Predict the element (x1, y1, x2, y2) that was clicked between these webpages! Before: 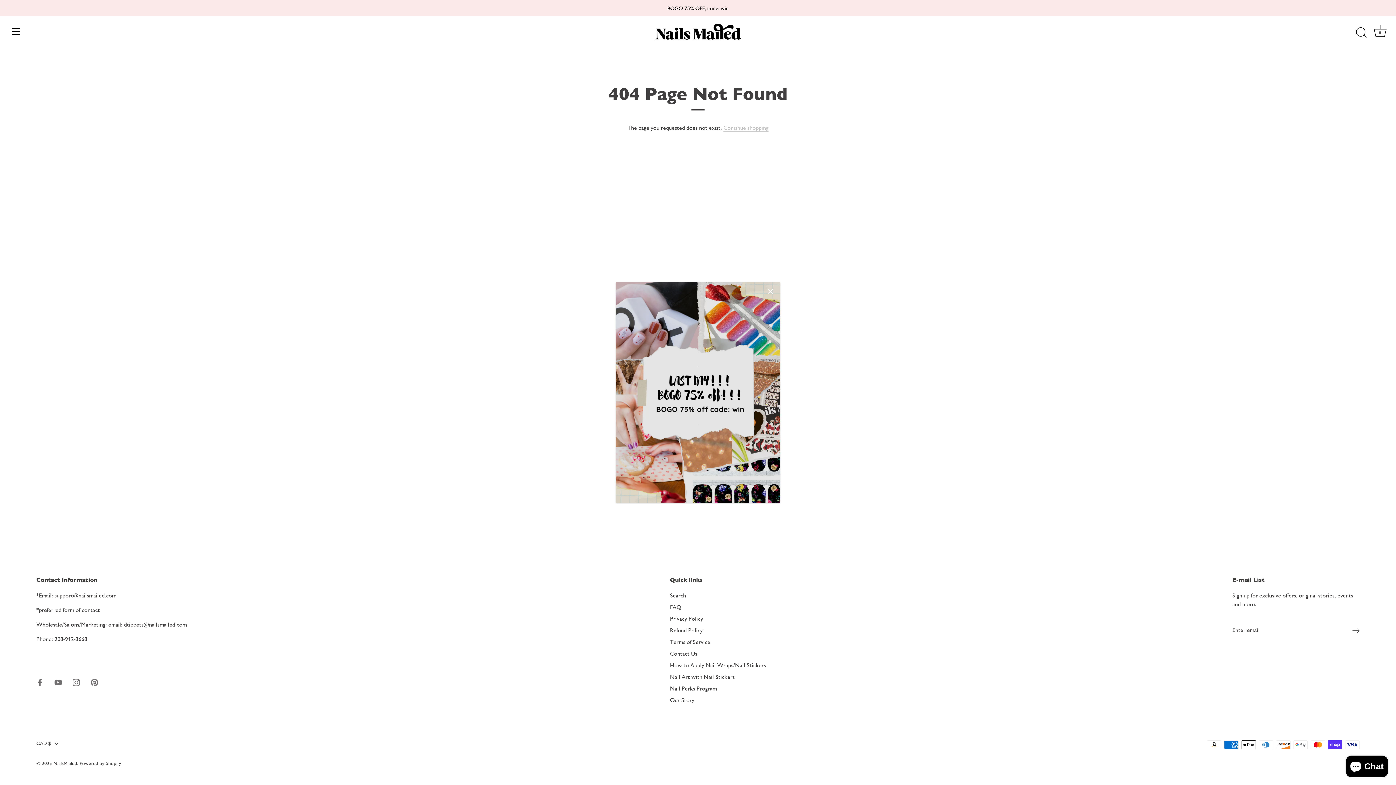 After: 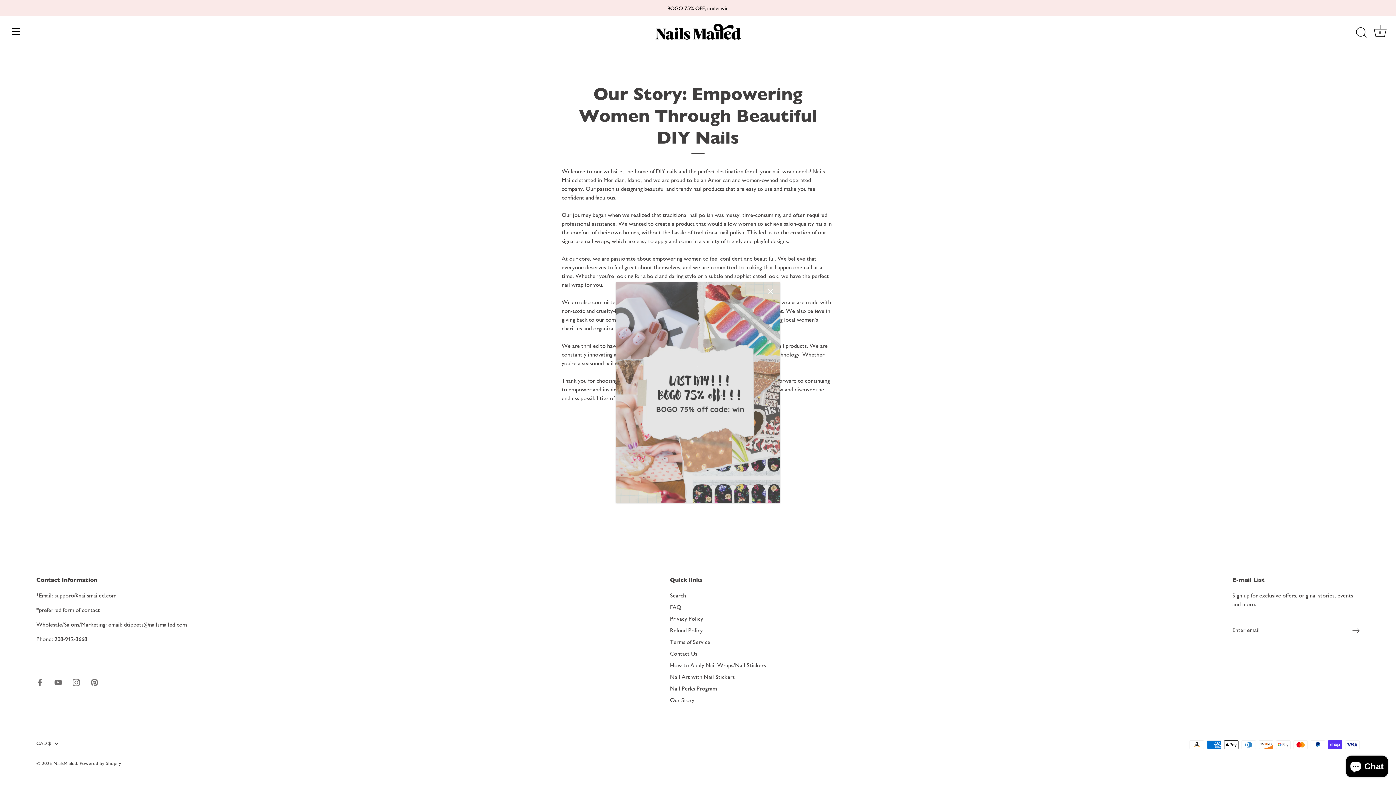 Action: label: Our Story bbox: (670, 697, 694, 704)